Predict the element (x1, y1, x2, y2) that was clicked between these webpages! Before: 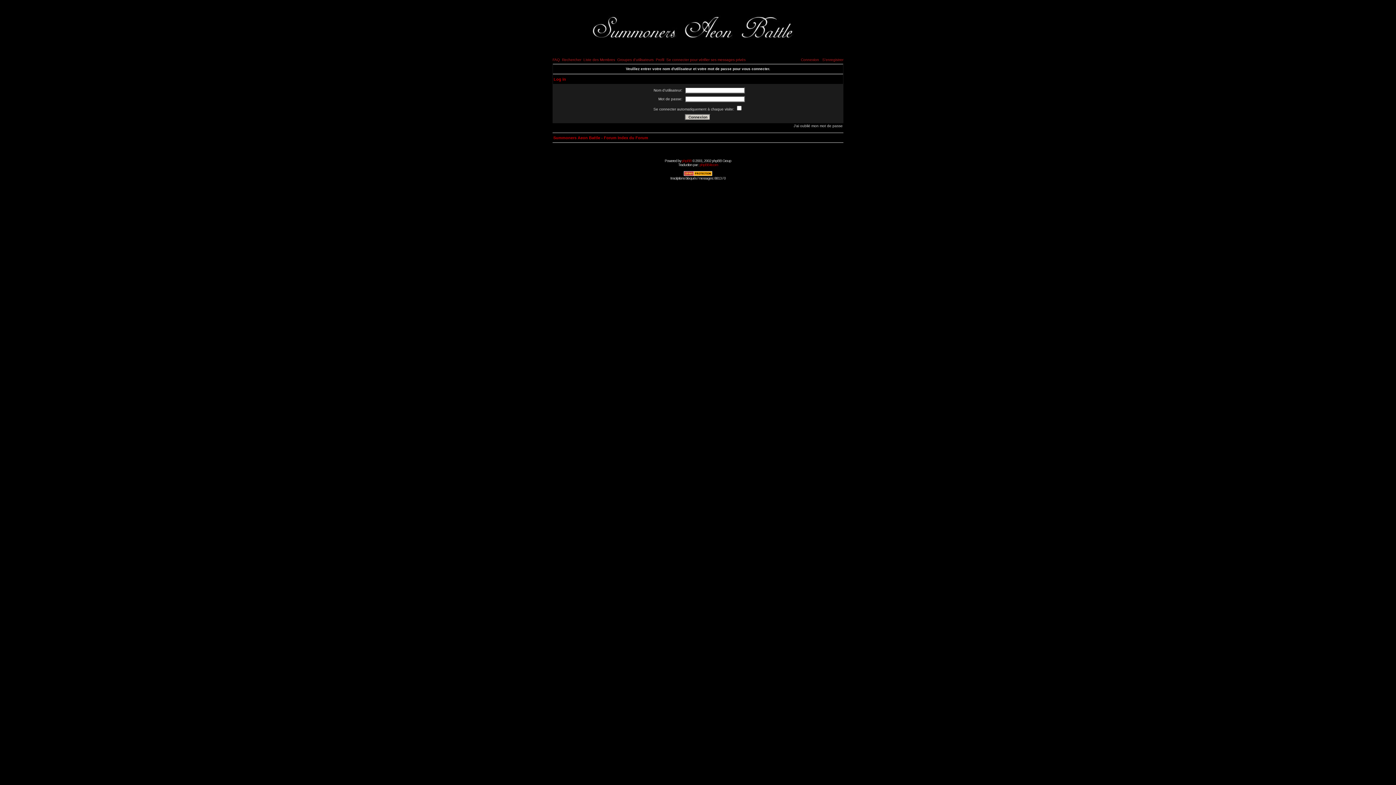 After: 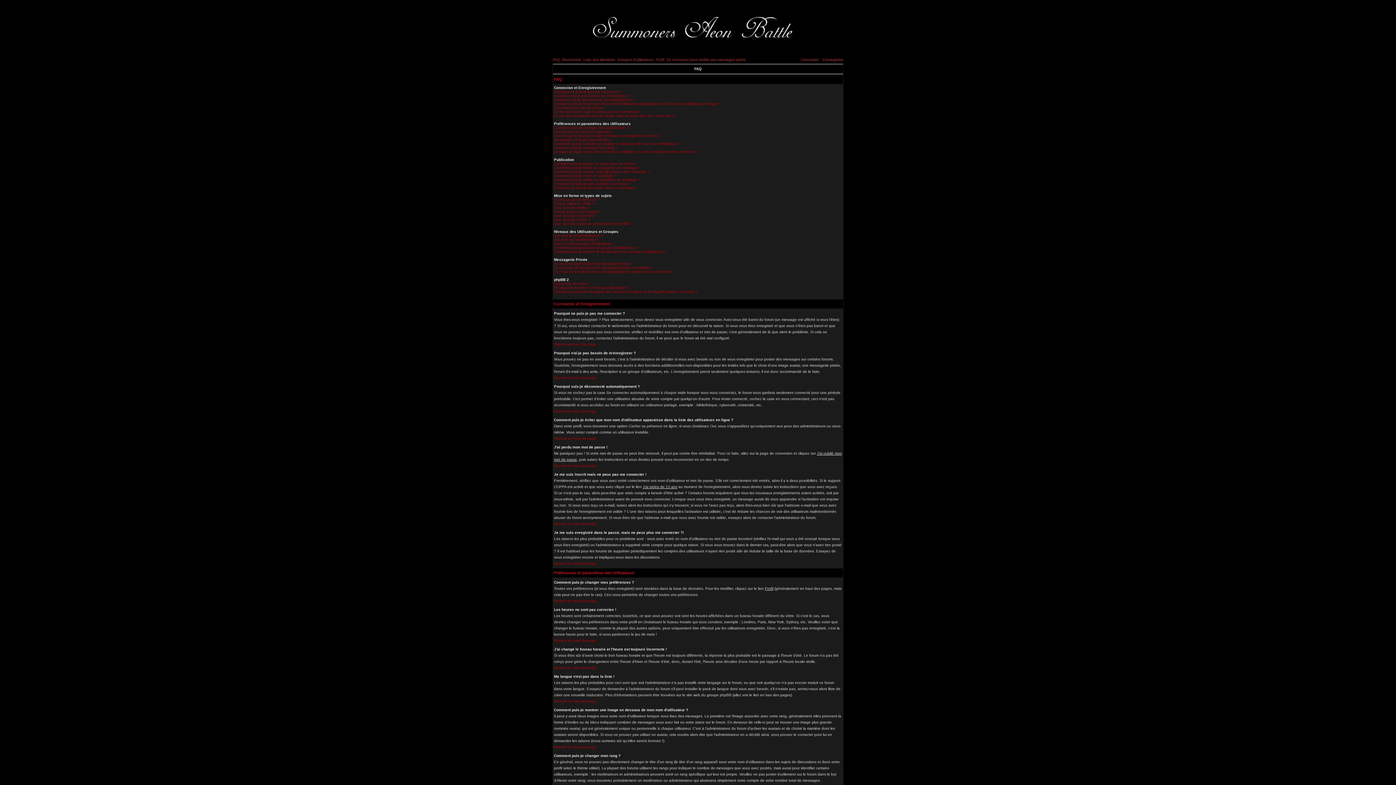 Action: bbox: (552, 57, 560, 61) label: FAQ